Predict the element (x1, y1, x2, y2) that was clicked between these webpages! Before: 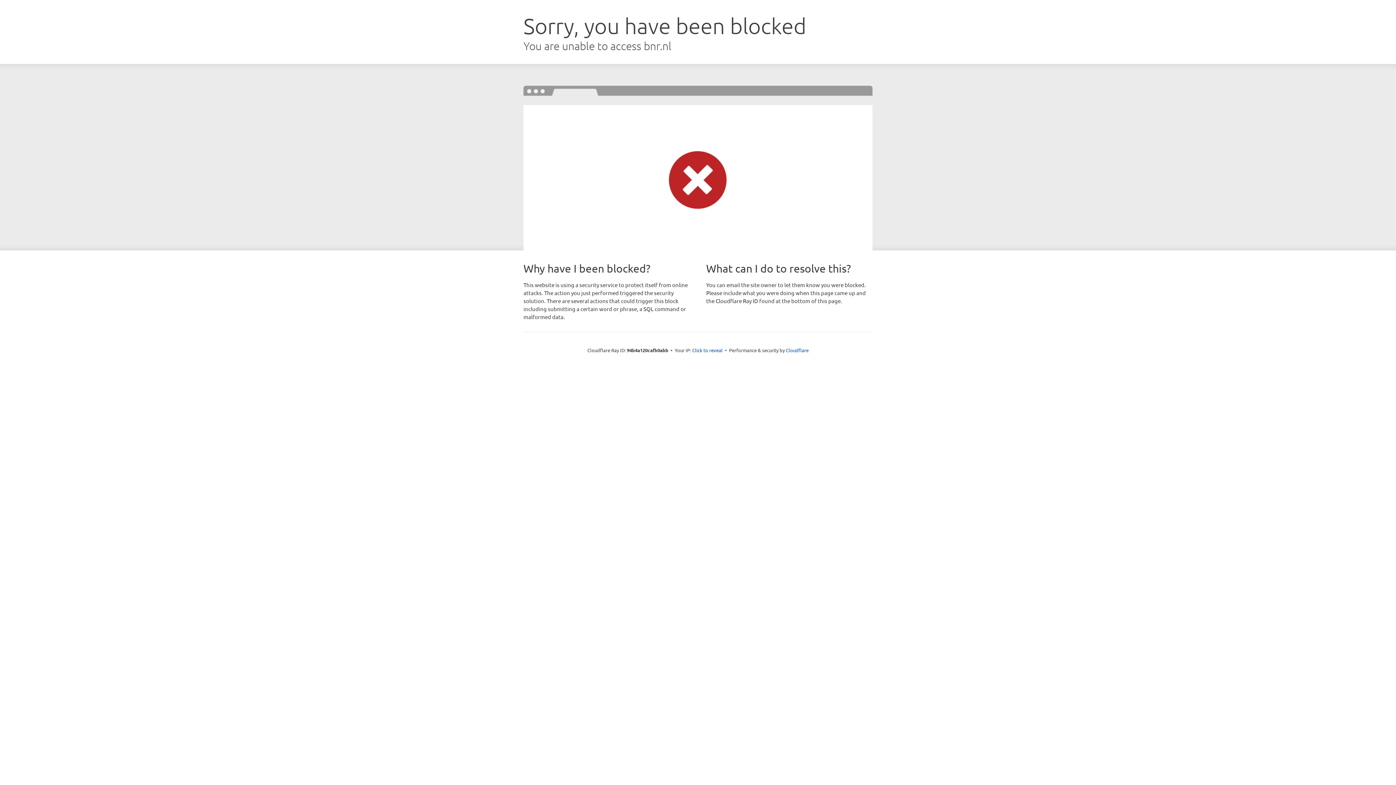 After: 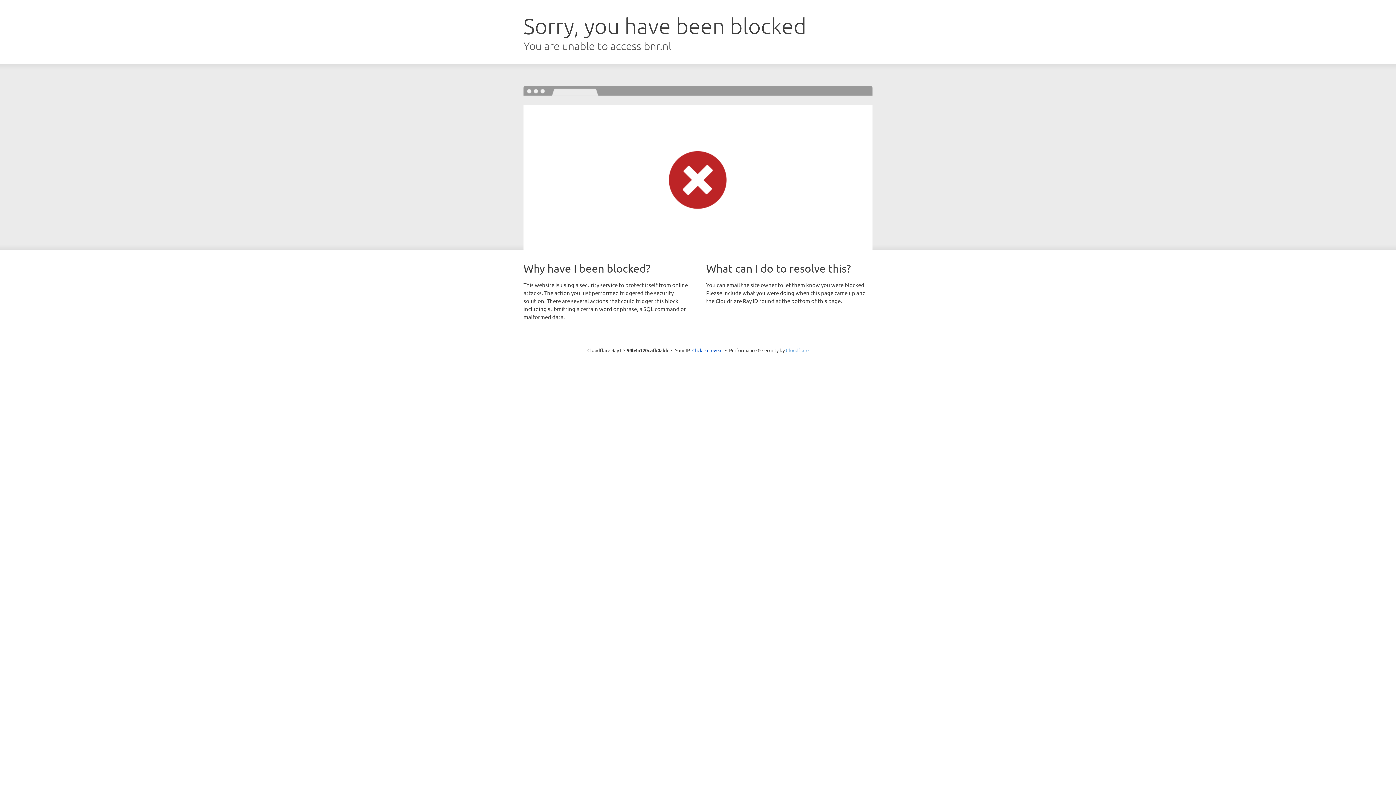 Action: label: Cloudflare bbox: (786, 347, 808, 353)